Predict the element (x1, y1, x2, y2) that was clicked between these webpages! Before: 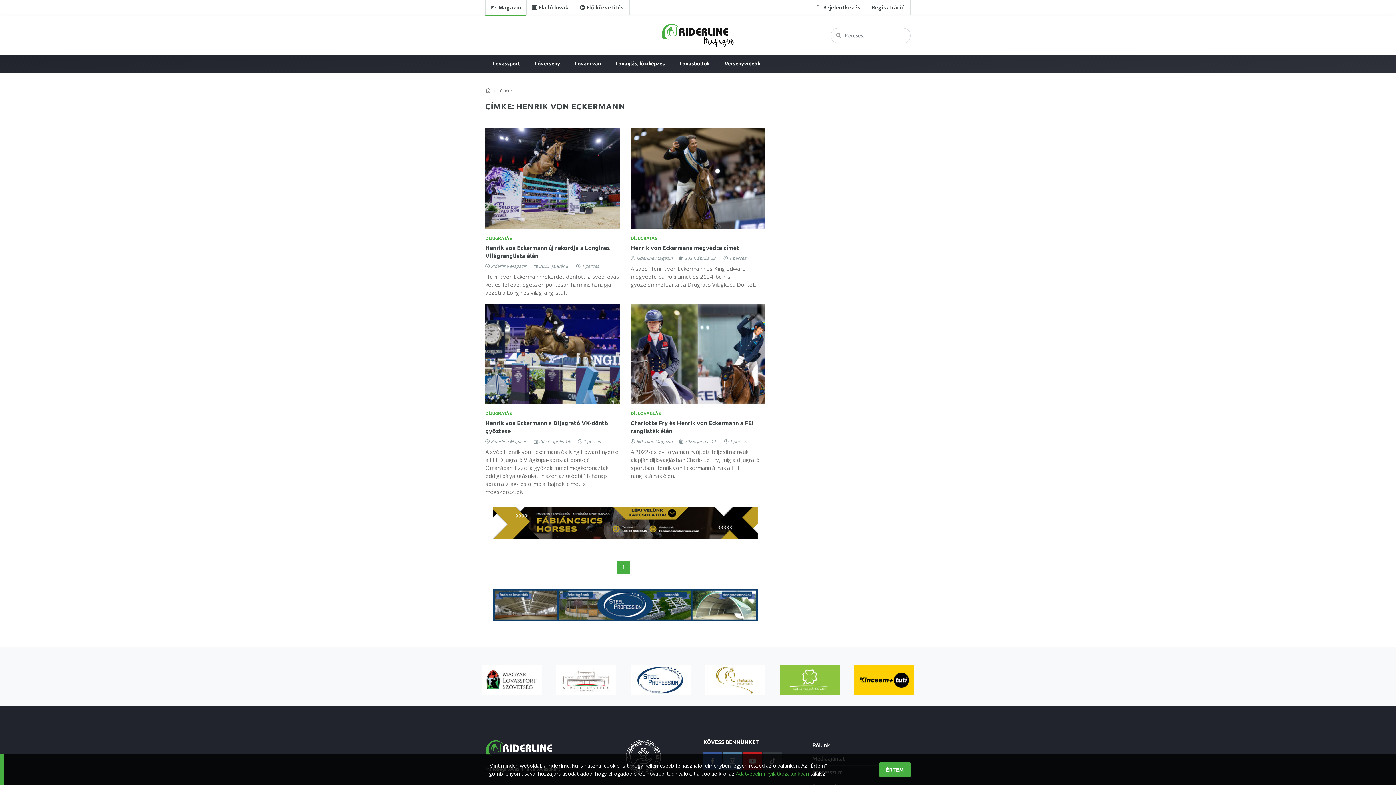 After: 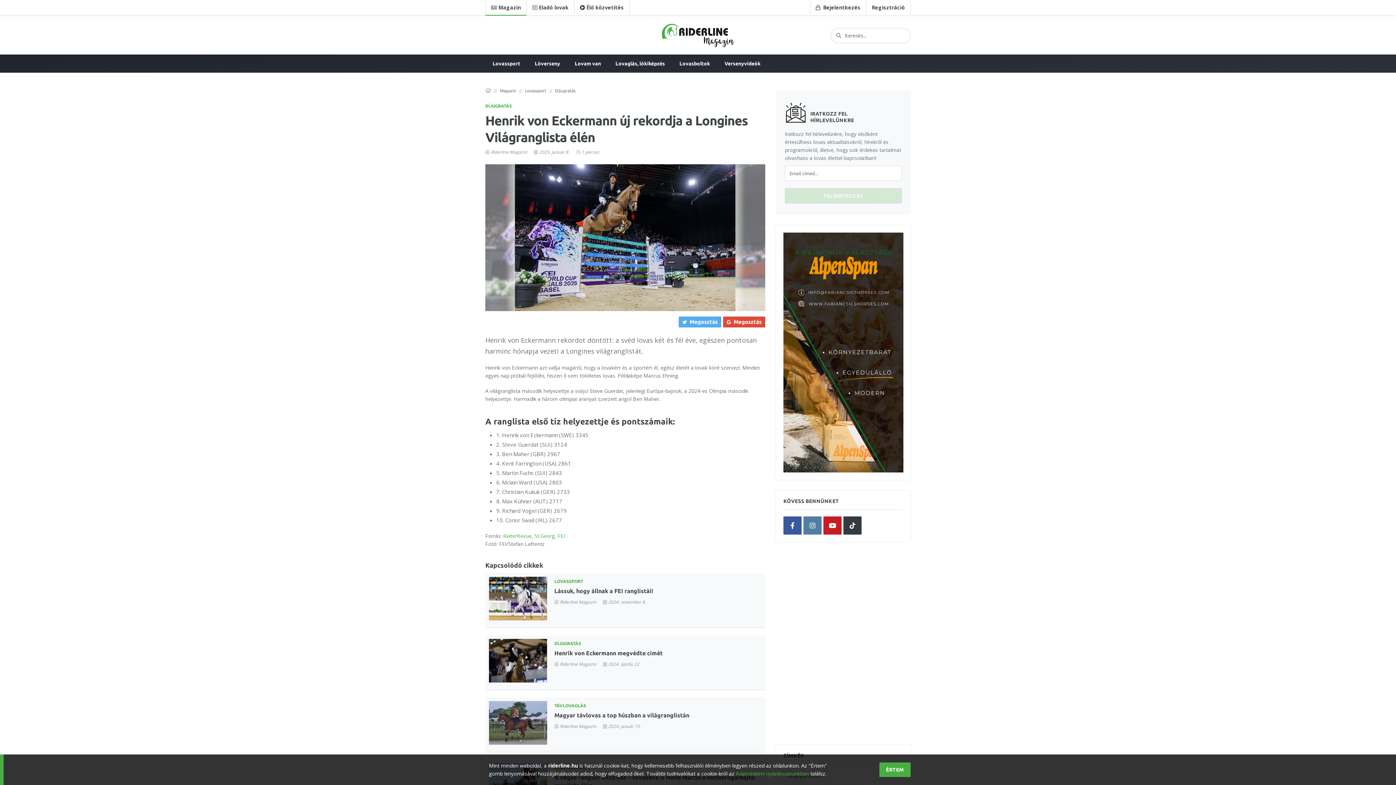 Action: bbox: (485, 128, 620, 229)